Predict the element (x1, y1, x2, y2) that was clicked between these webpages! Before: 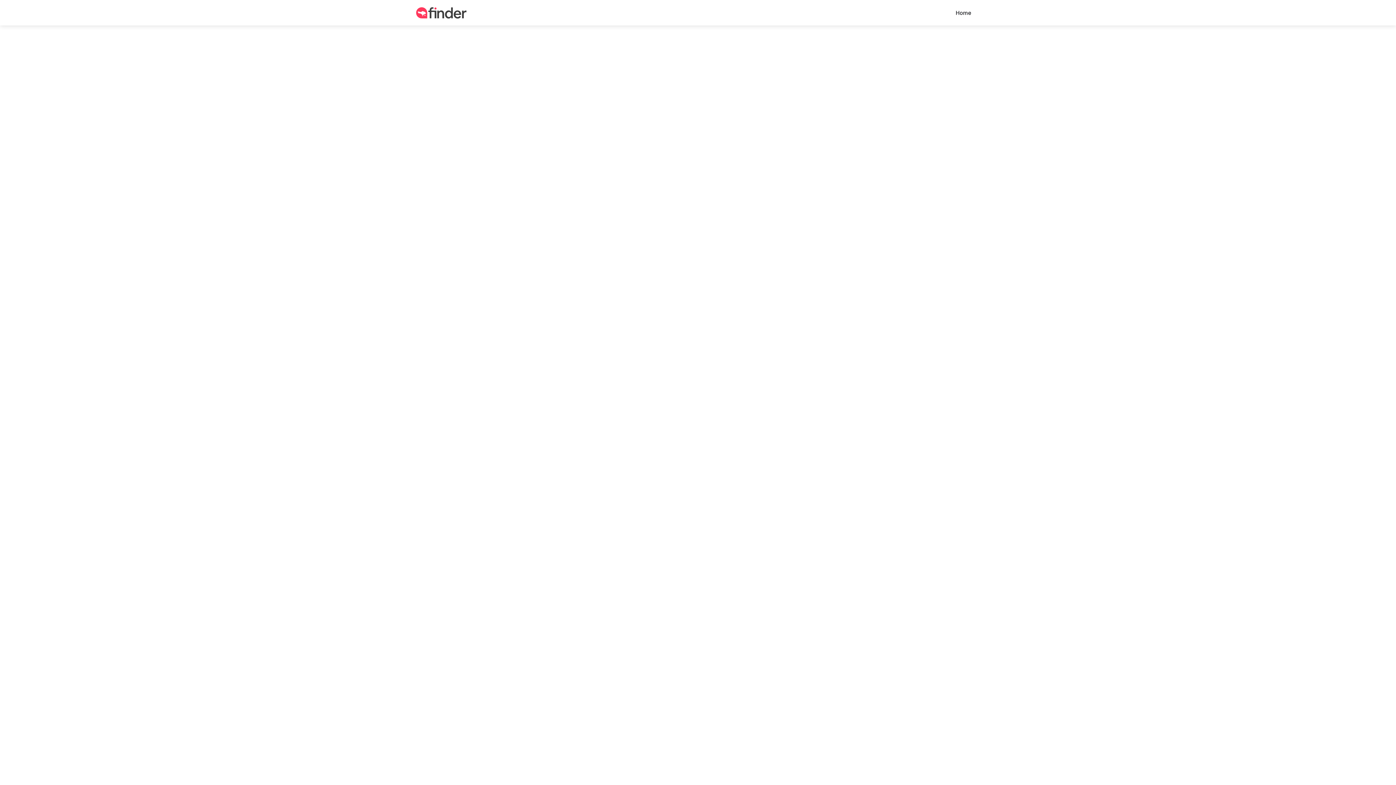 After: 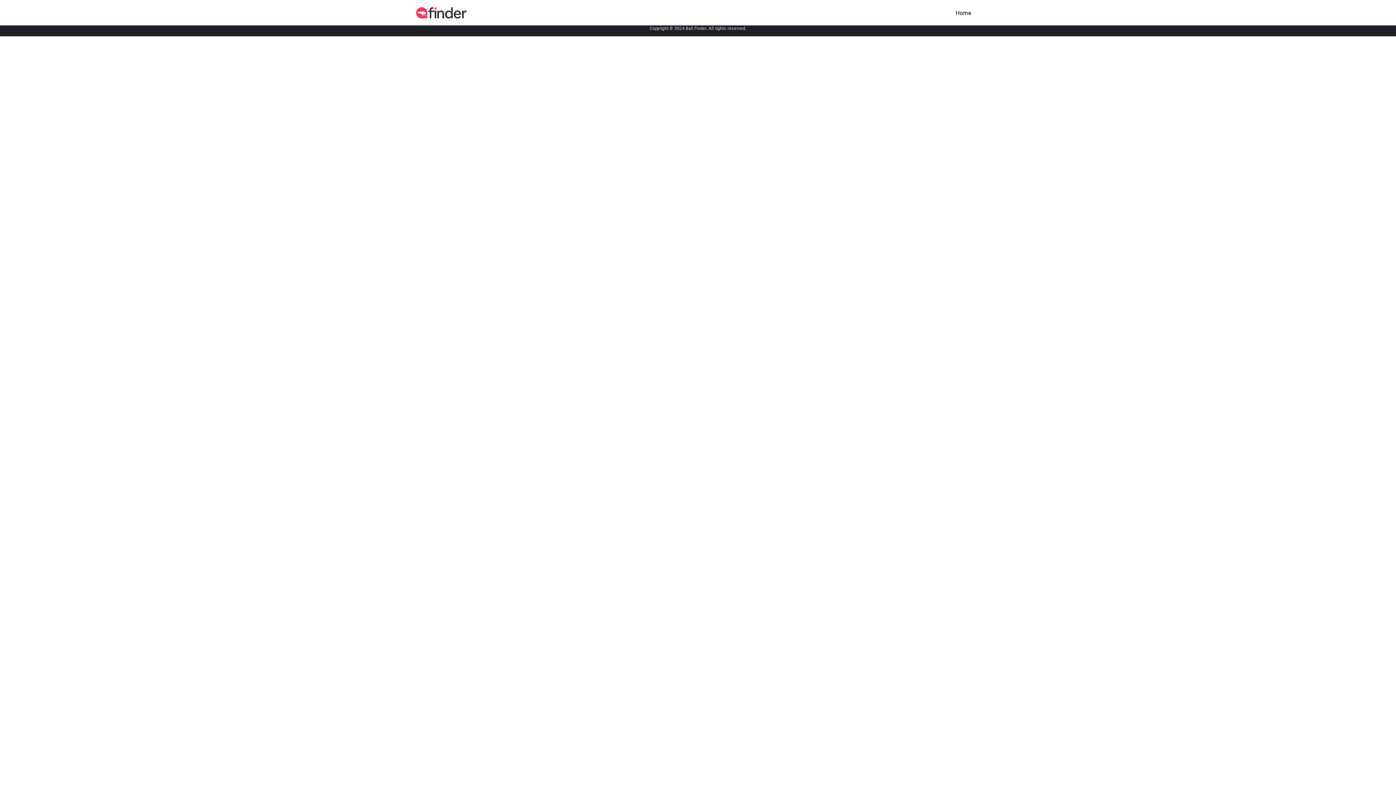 Action: label: Home bbox: (956, 0, 971, 25)